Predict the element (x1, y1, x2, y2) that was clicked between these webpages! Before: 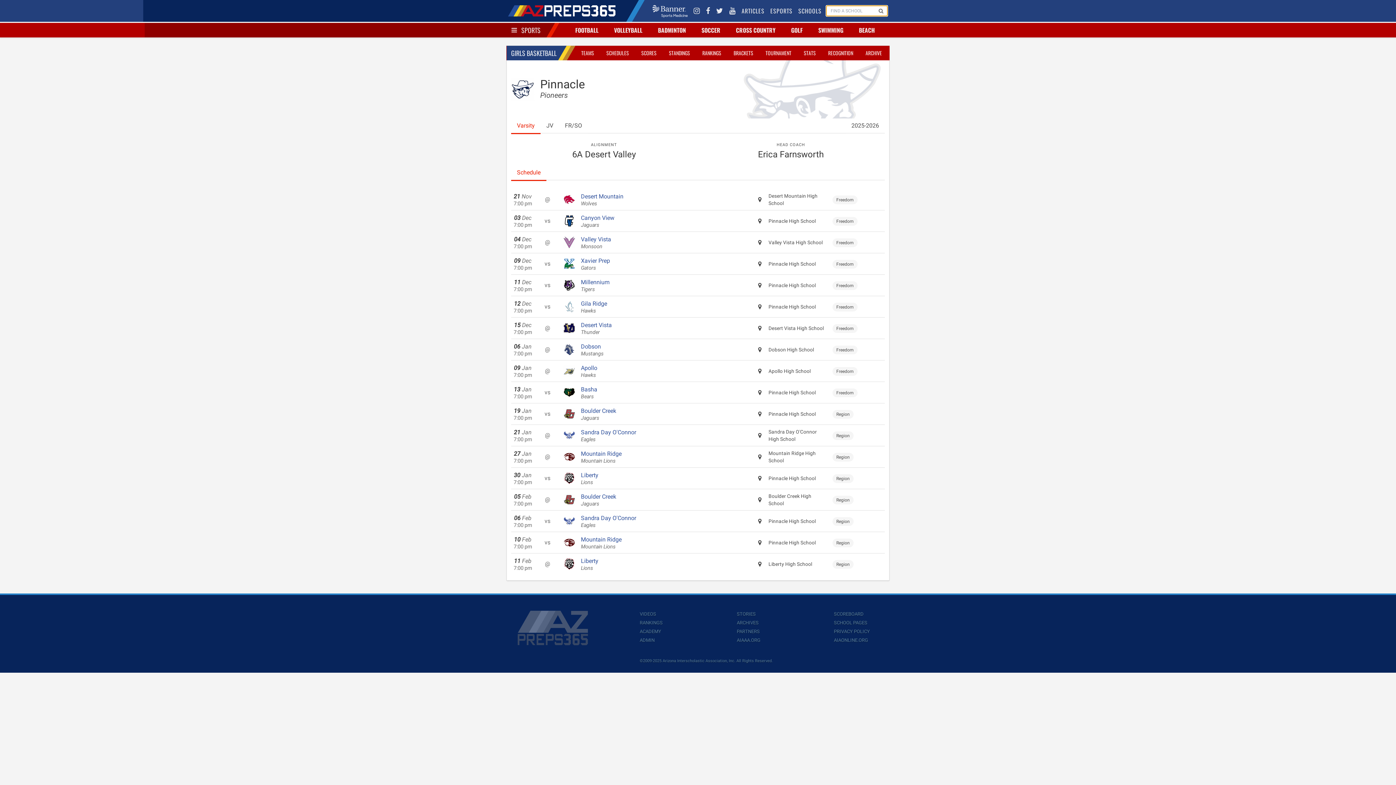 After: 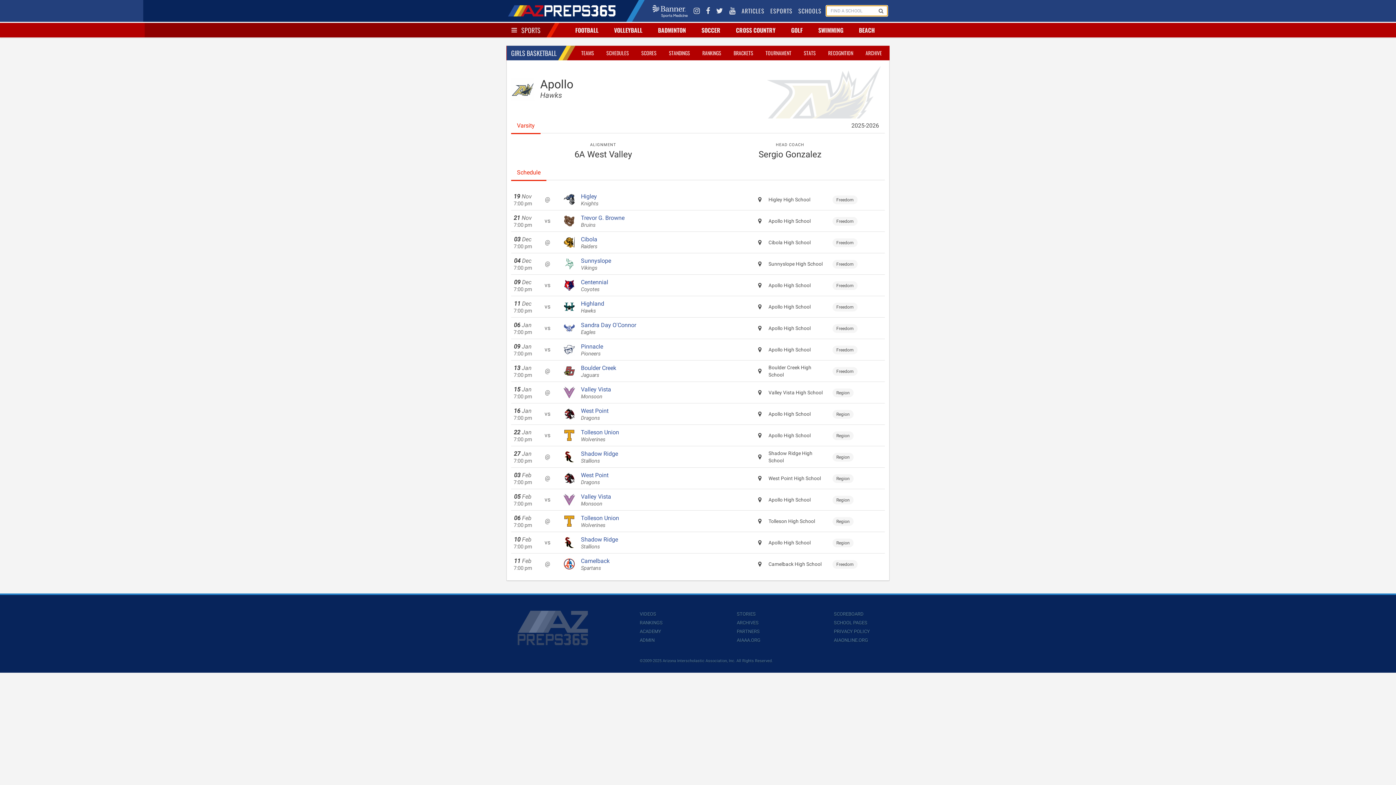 Action: label: Apollo

Hawks bbox: (581, 364, 751, 378)